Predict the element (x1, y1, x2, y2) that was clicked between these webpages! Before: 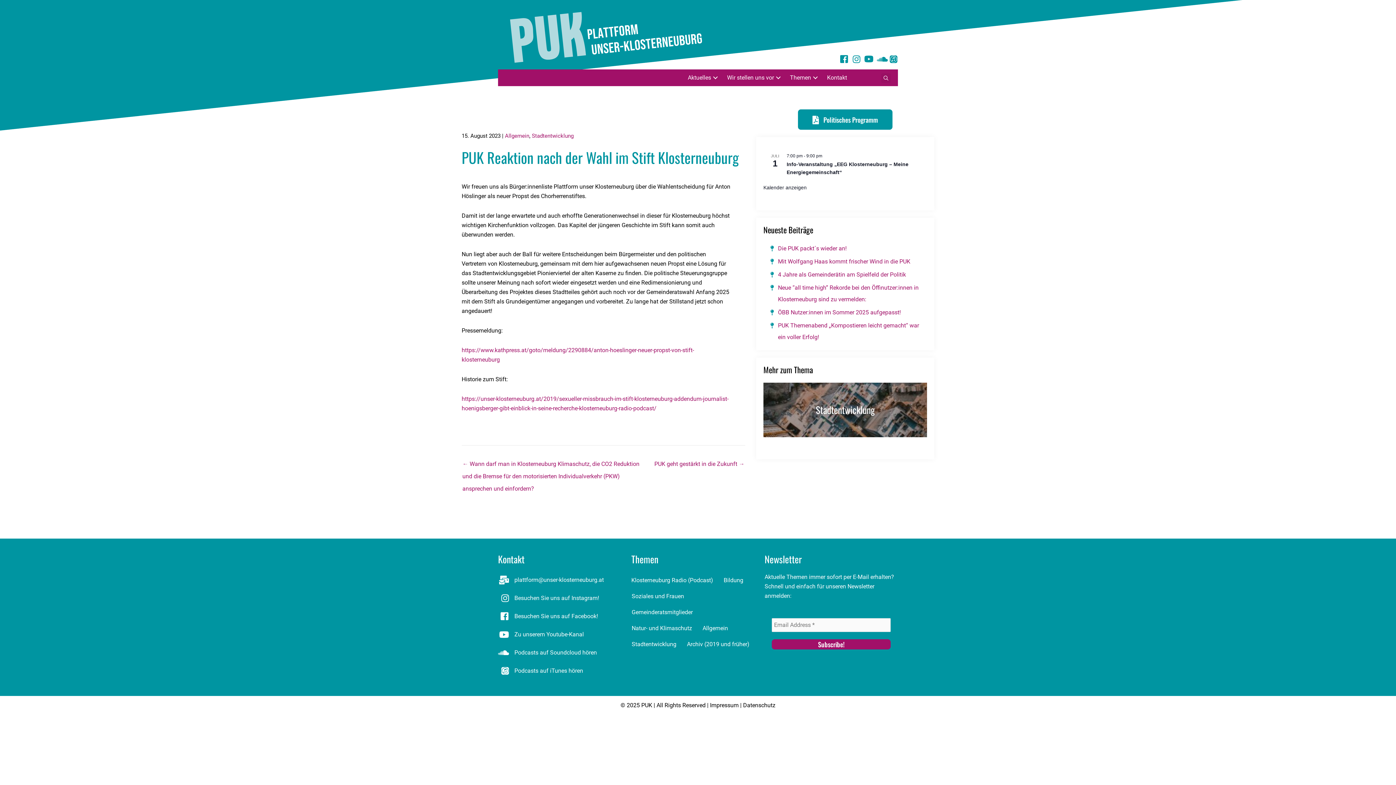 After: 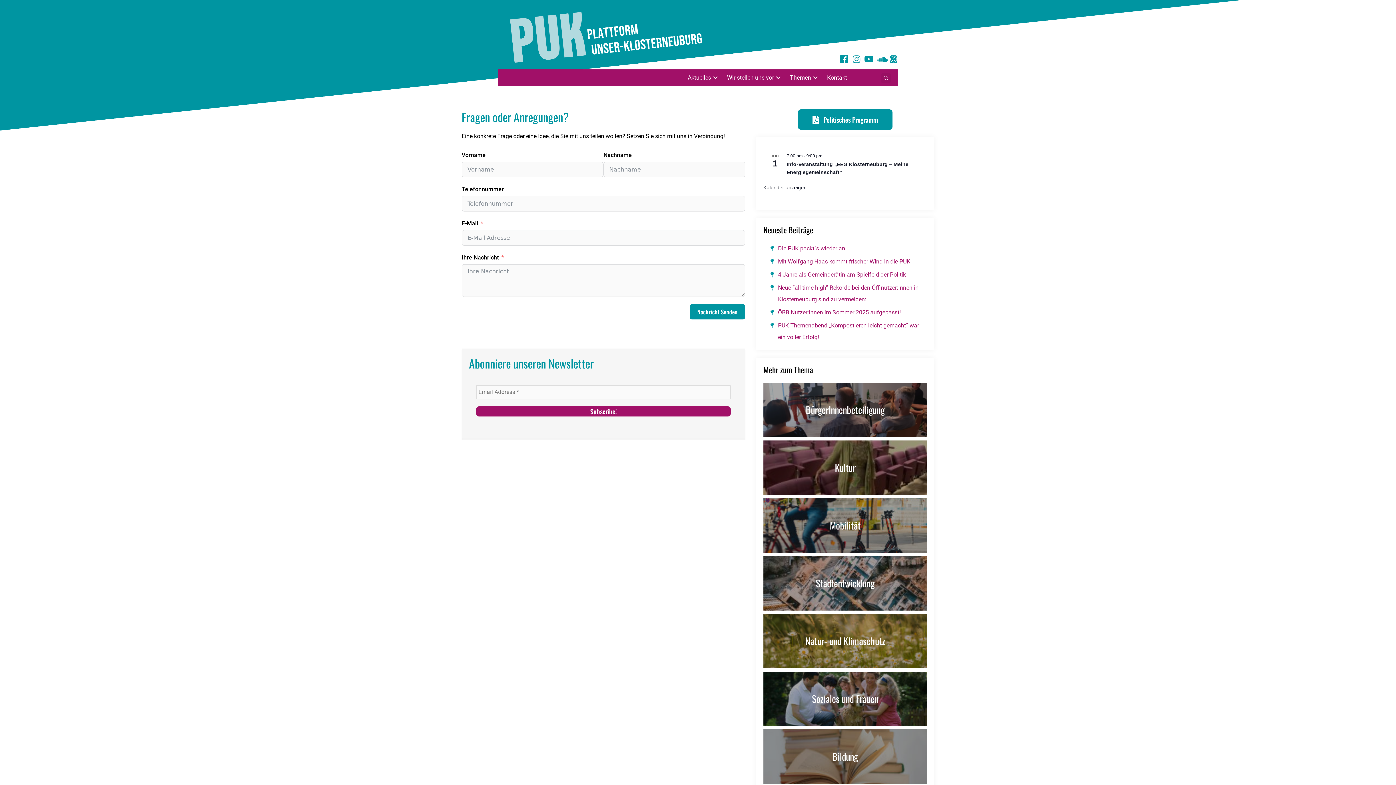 Action: label: Kontakt bbox: (823, 69, 850, 86)